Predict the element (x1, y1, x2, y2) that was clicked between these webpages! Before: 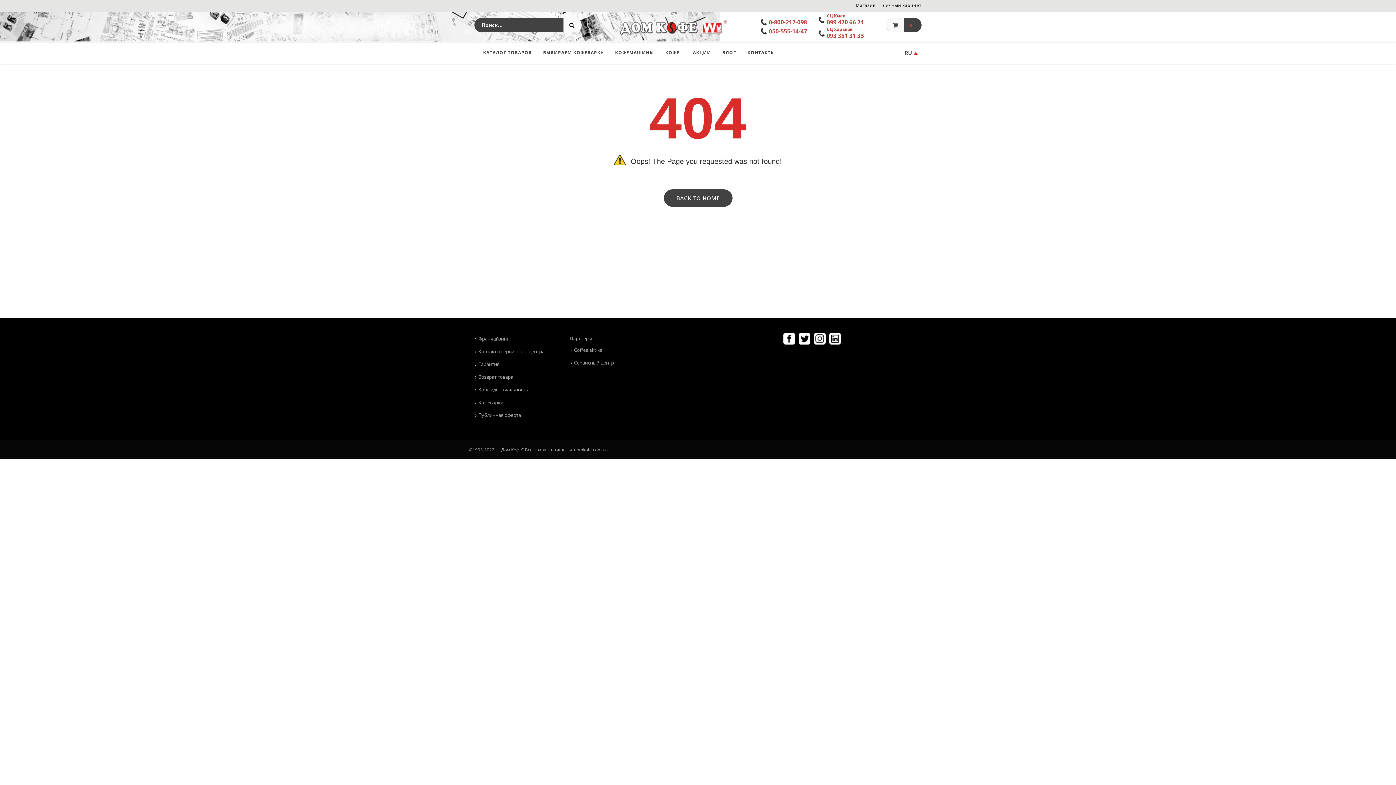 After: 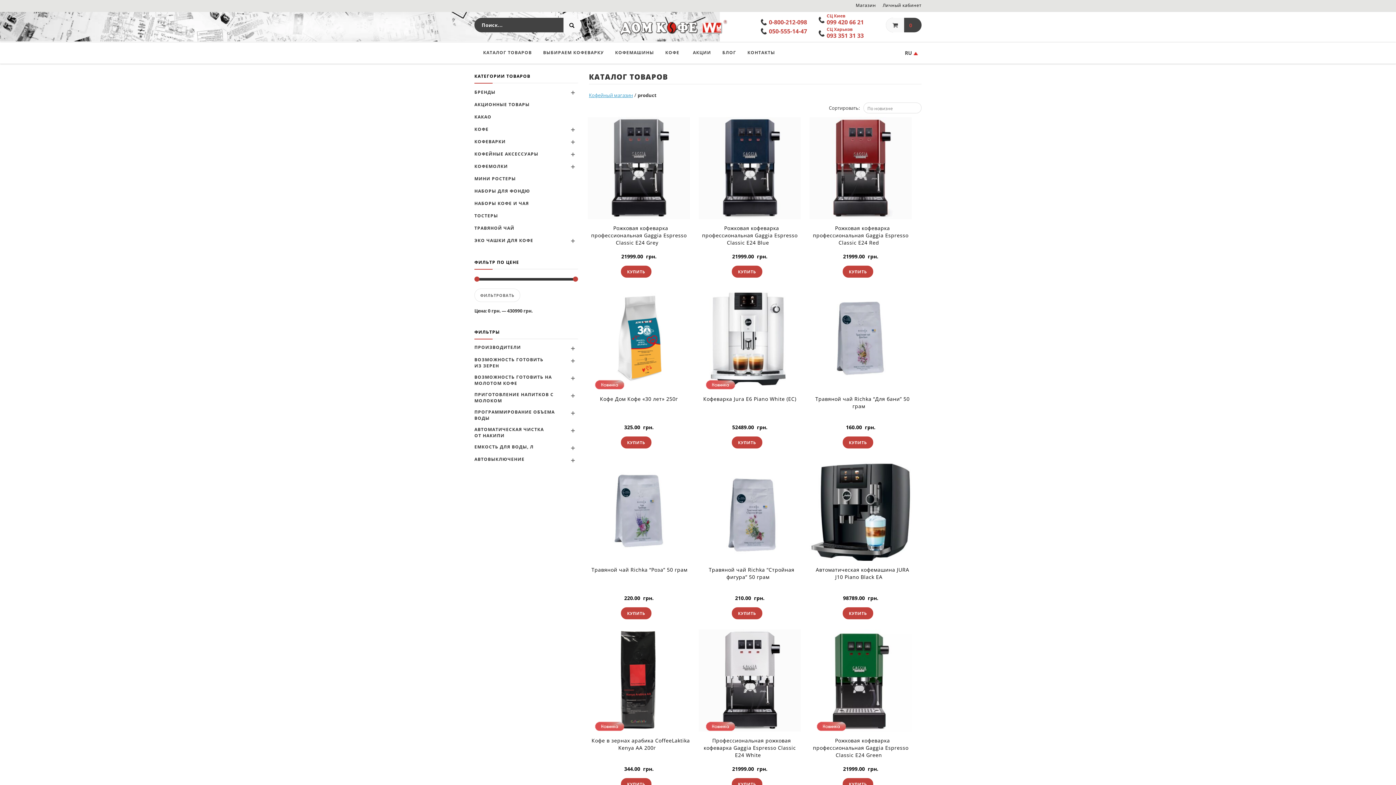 Action: bbox: (478, 42, 537, 62) label: КАТАЛОГ ТОВАРОВ